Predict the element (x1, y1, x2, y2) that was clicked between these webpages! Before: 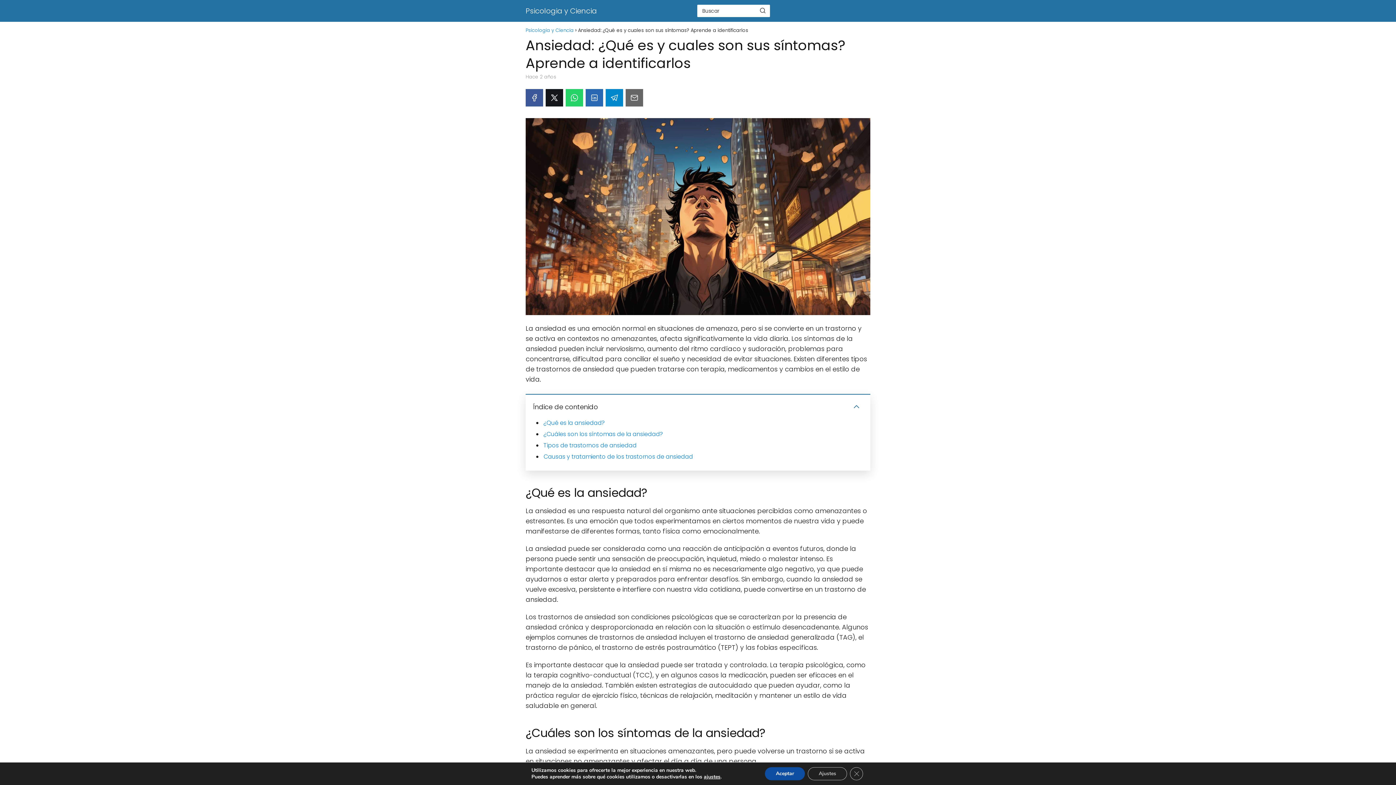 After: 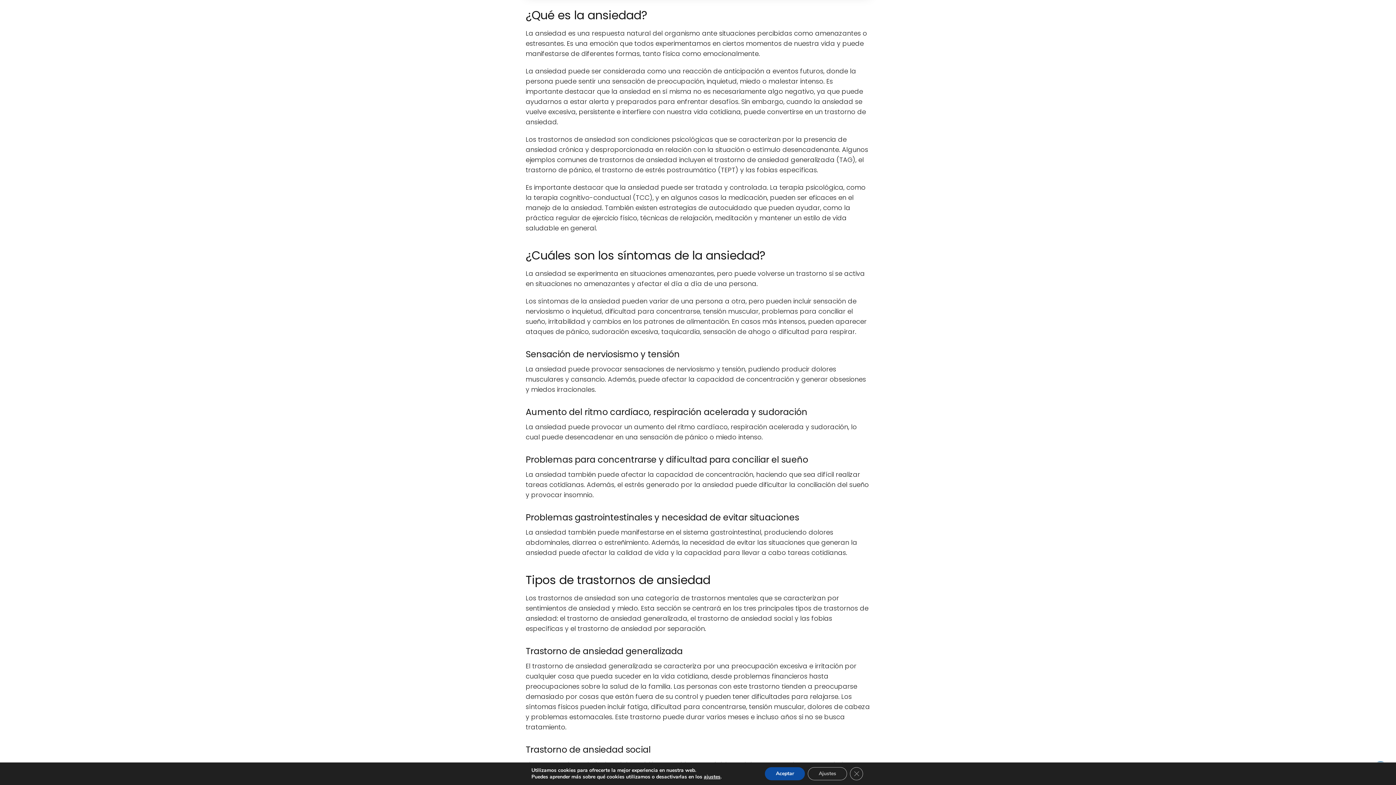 Action: label: ¿Qué es la ansiedad? bbox: (543, 418, 605, 427)